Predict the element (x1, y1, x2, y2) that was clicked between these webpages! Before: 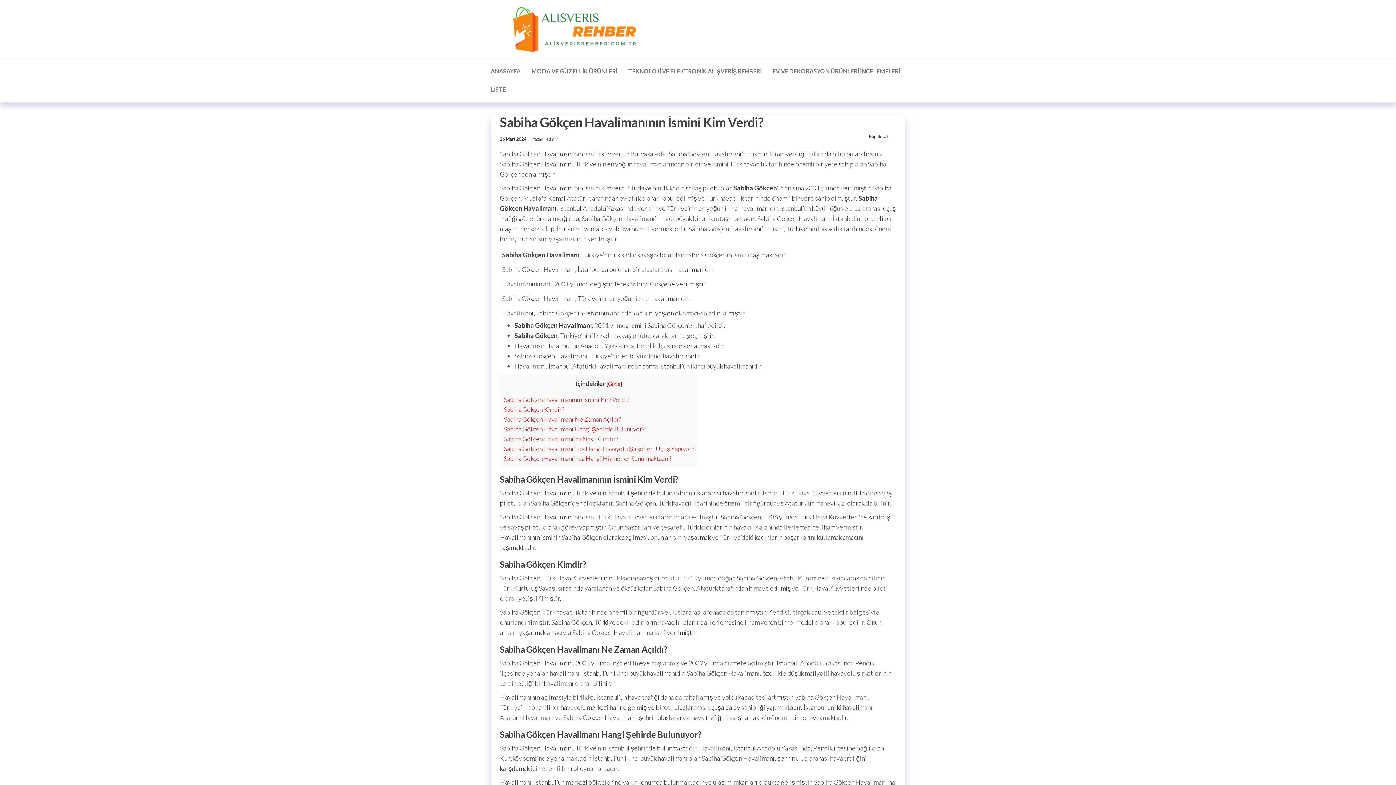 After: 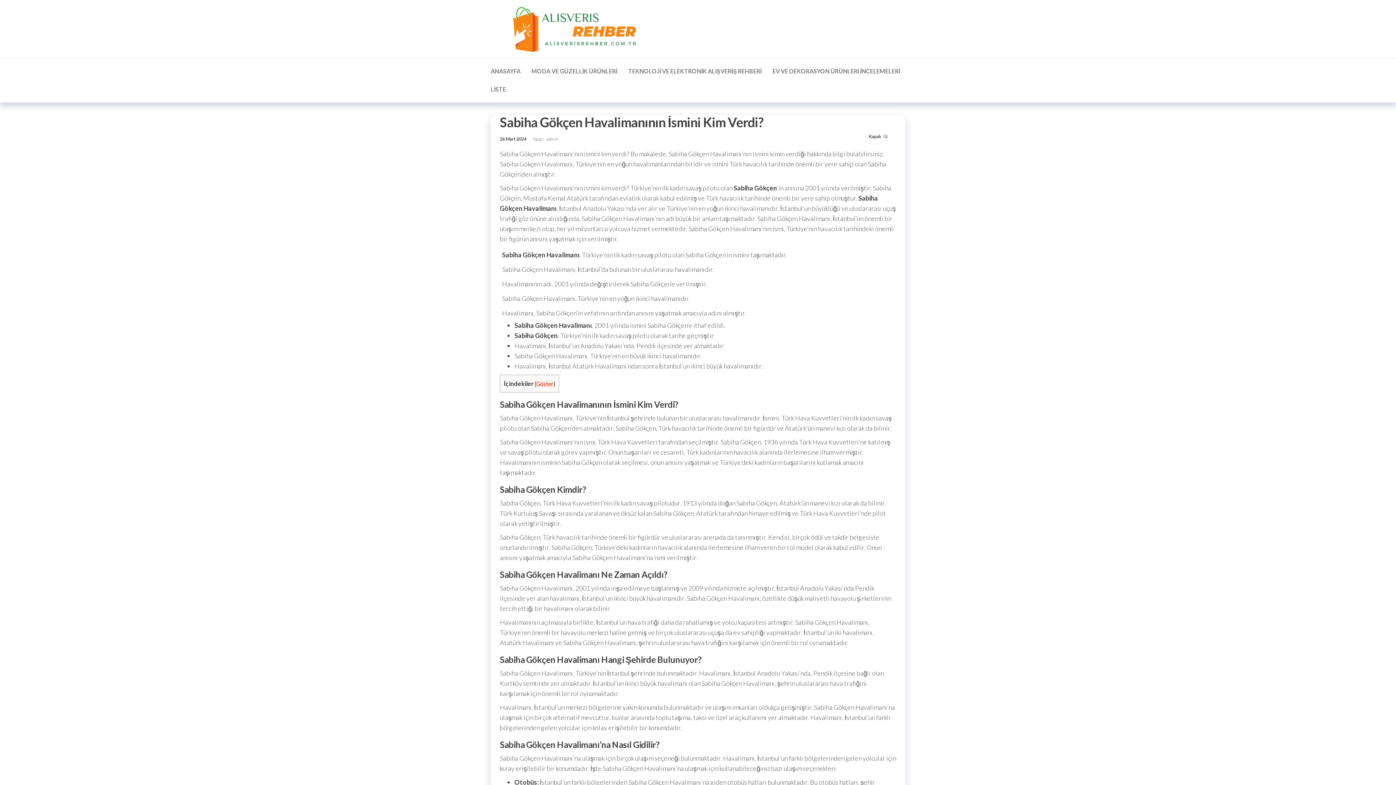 Action: label: Gizle bbox: (608, 380, 620, 387)